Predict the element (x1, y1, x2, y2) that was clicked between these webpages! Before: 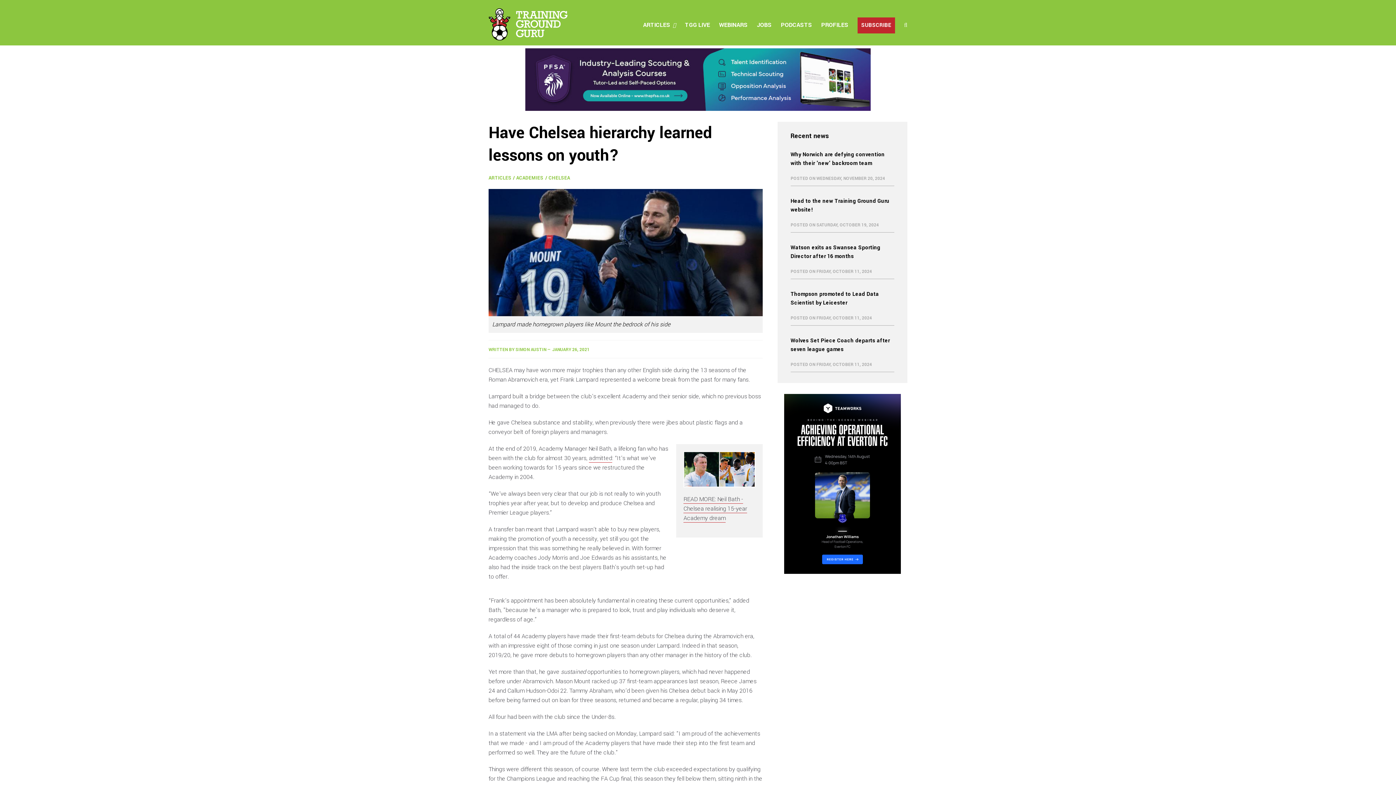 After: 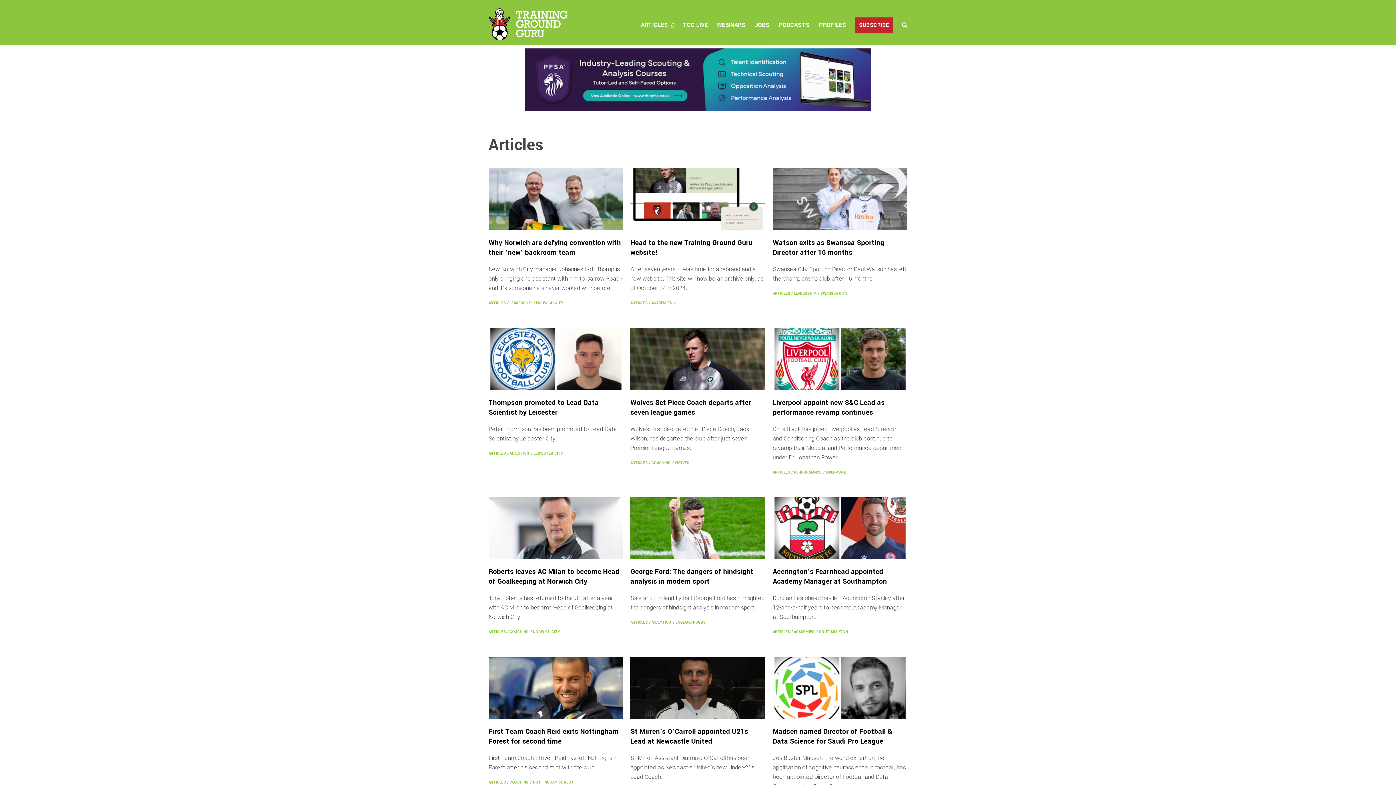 Action: label: ARTICLES bbox: (643, 20, 670, 29)